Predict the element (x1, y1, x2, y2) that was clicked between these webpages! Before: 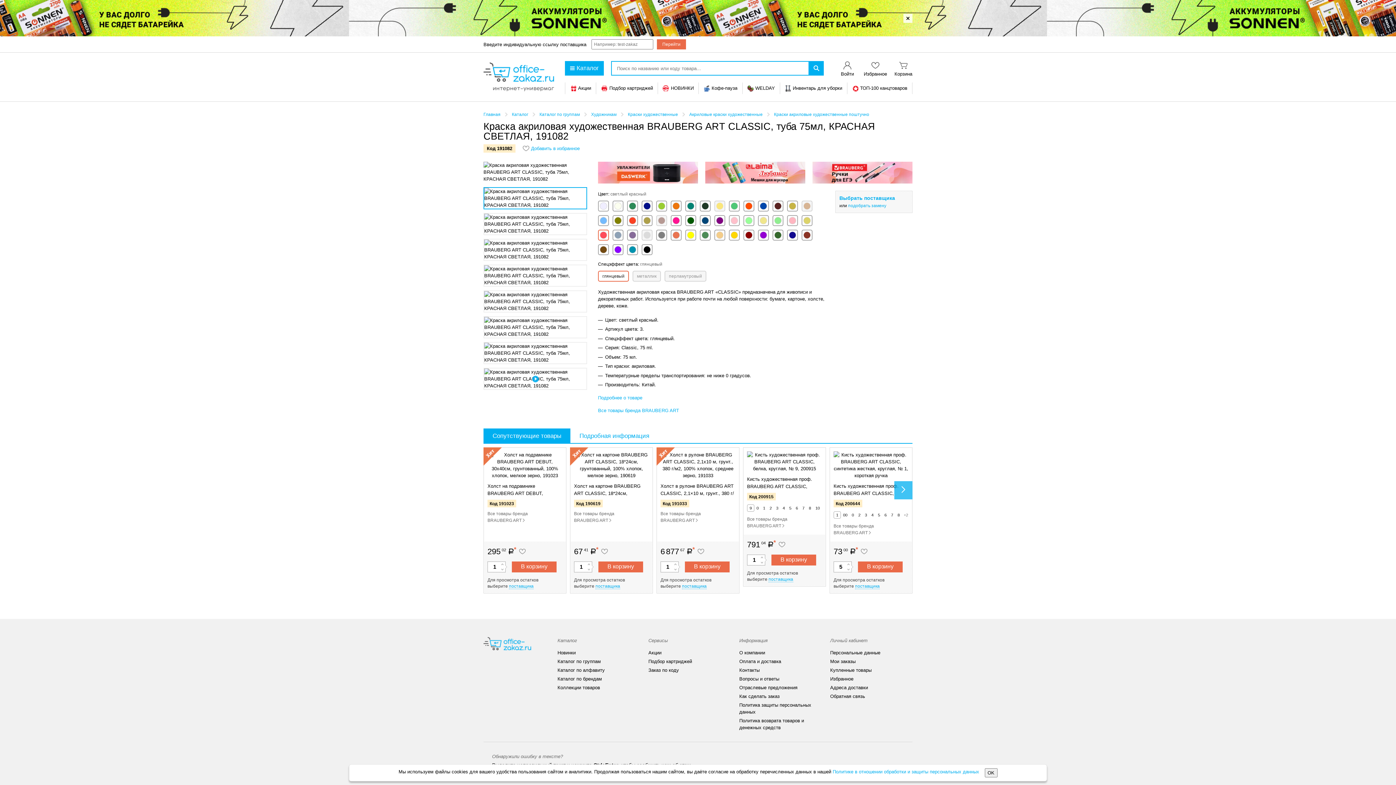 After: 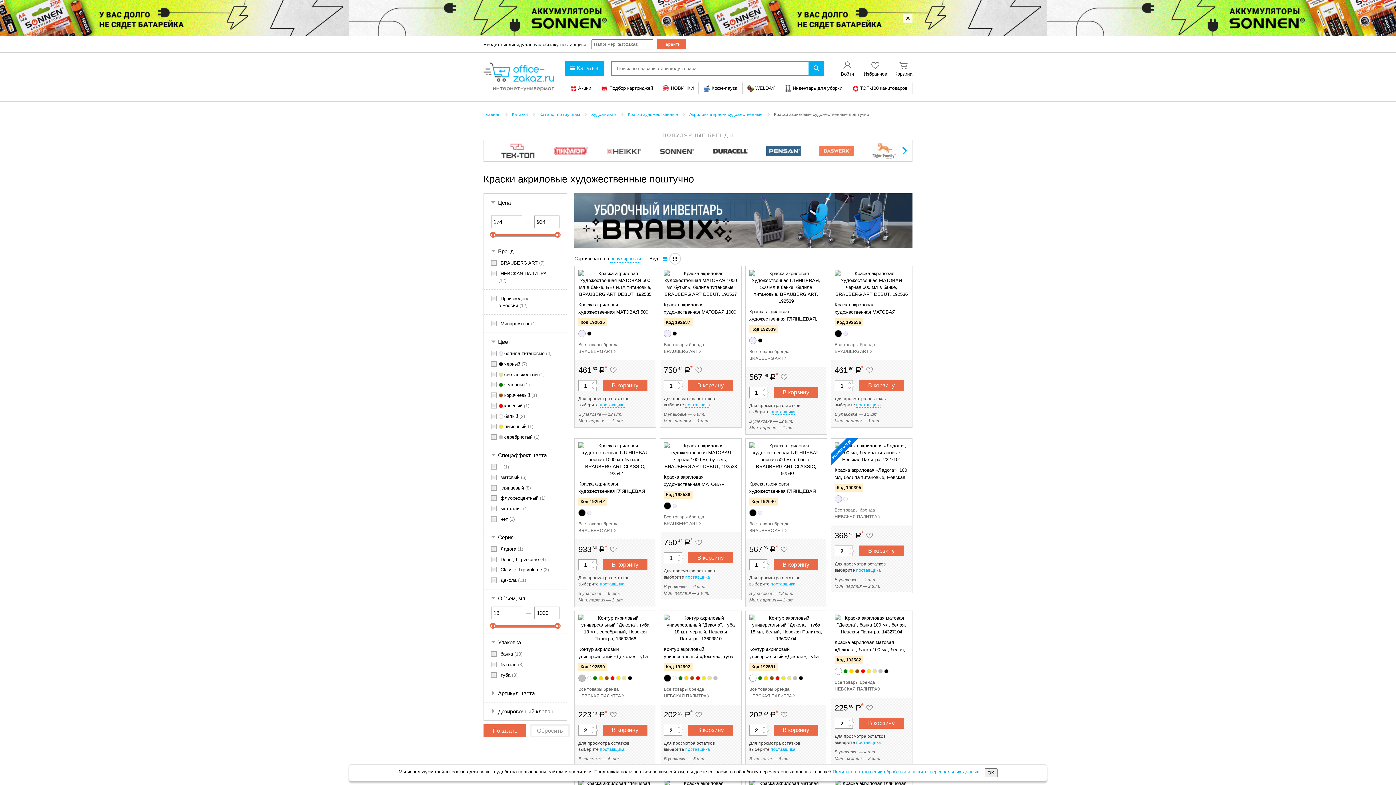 Action: label: Краски акриловые художественные поштучно bbox: (774, 112, 869, 117)